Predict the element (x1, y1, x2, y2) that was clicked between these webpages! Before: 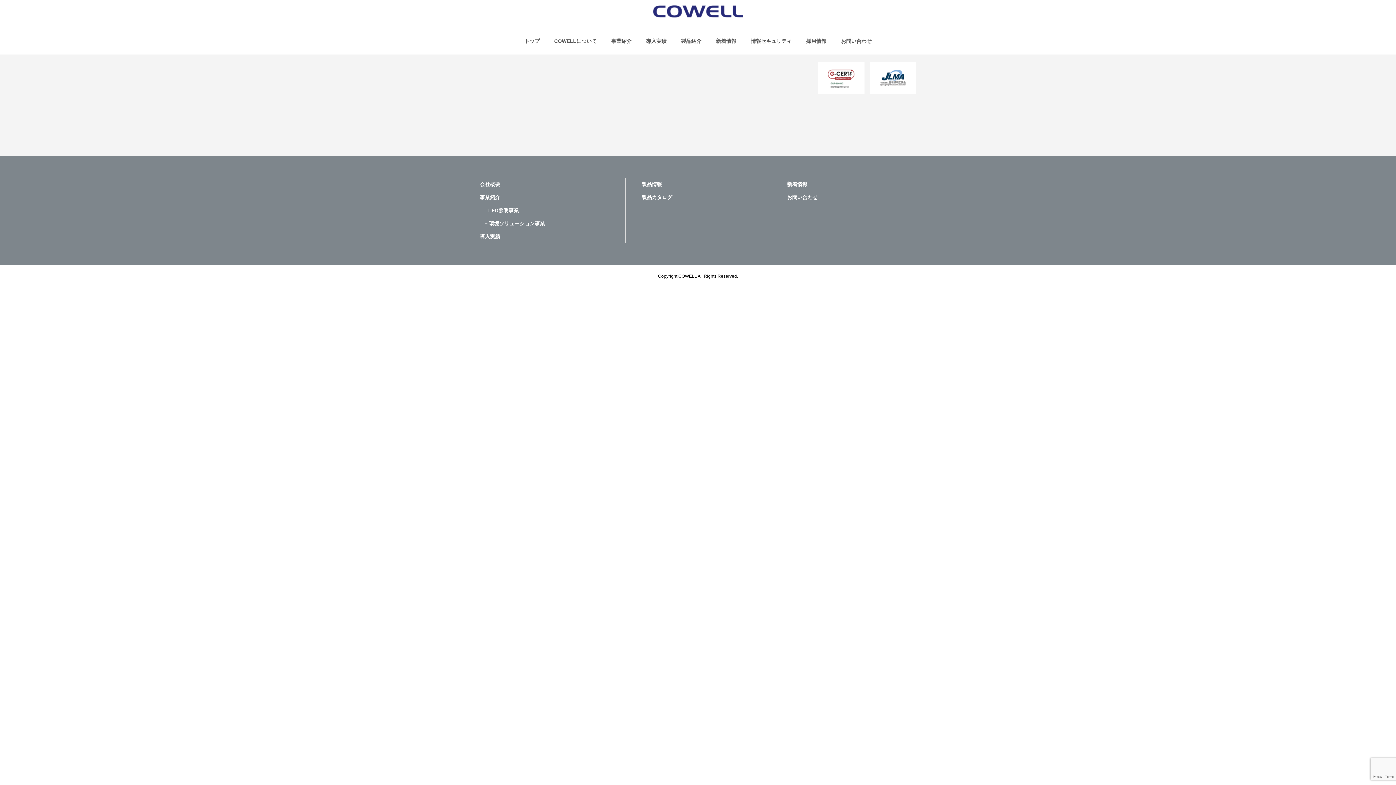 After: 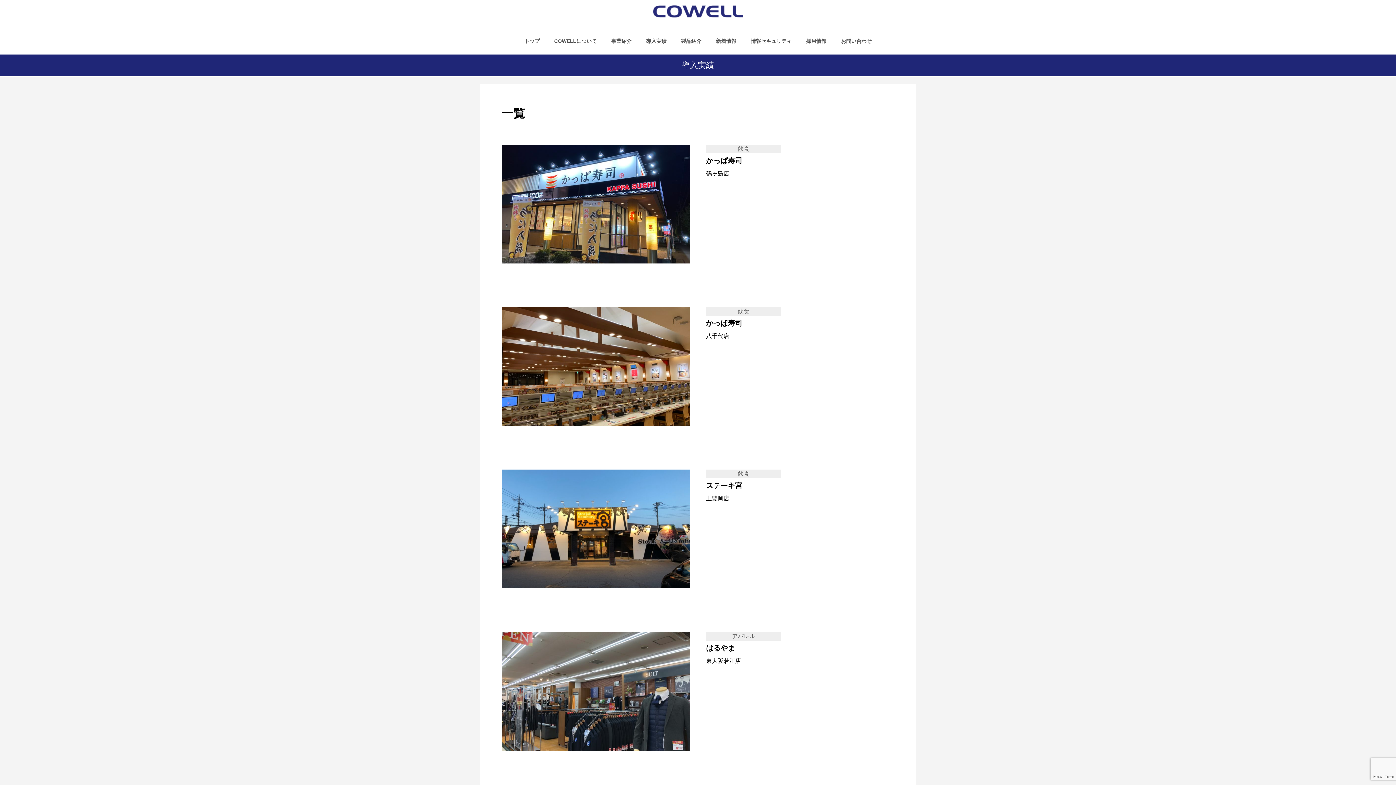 Action: bbox: (480, 233, 500, 239) label: 導入実績